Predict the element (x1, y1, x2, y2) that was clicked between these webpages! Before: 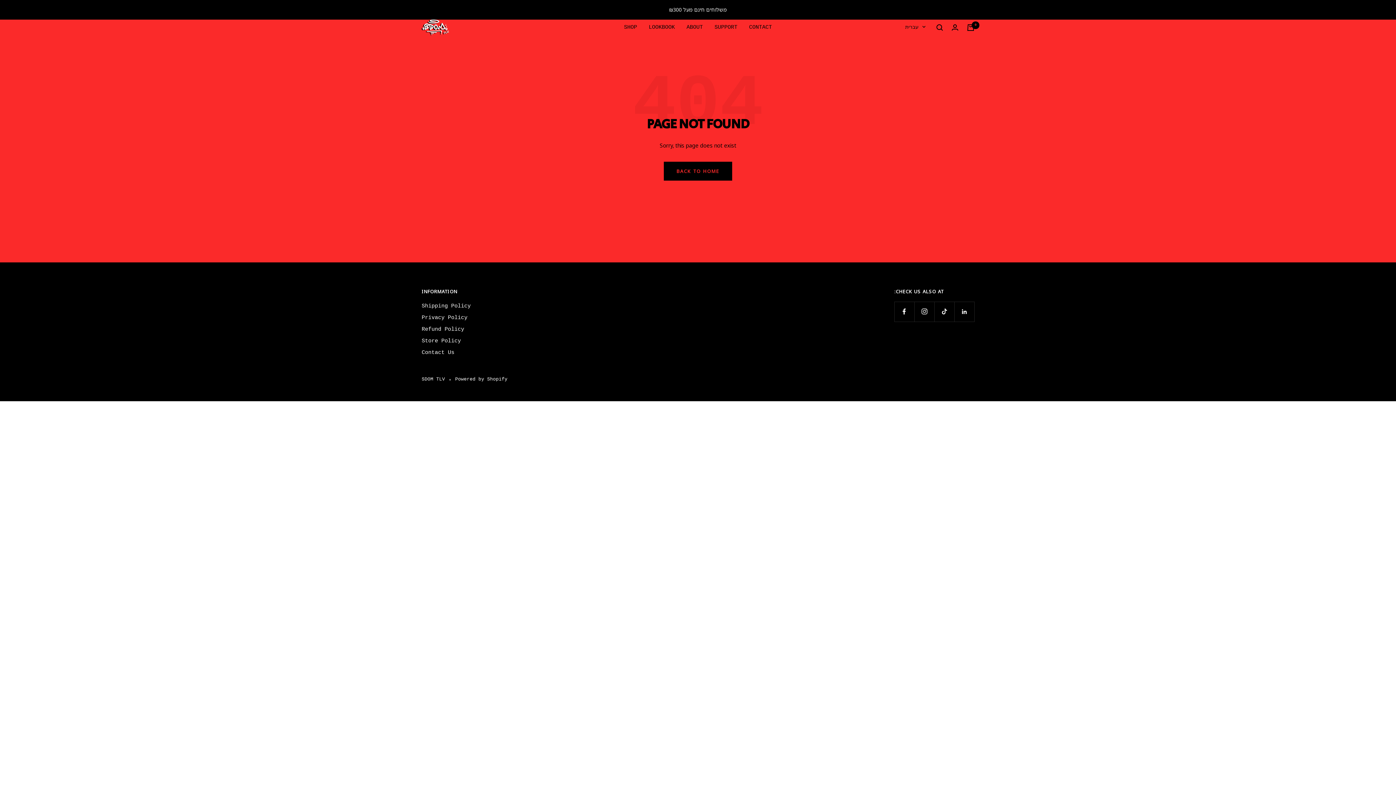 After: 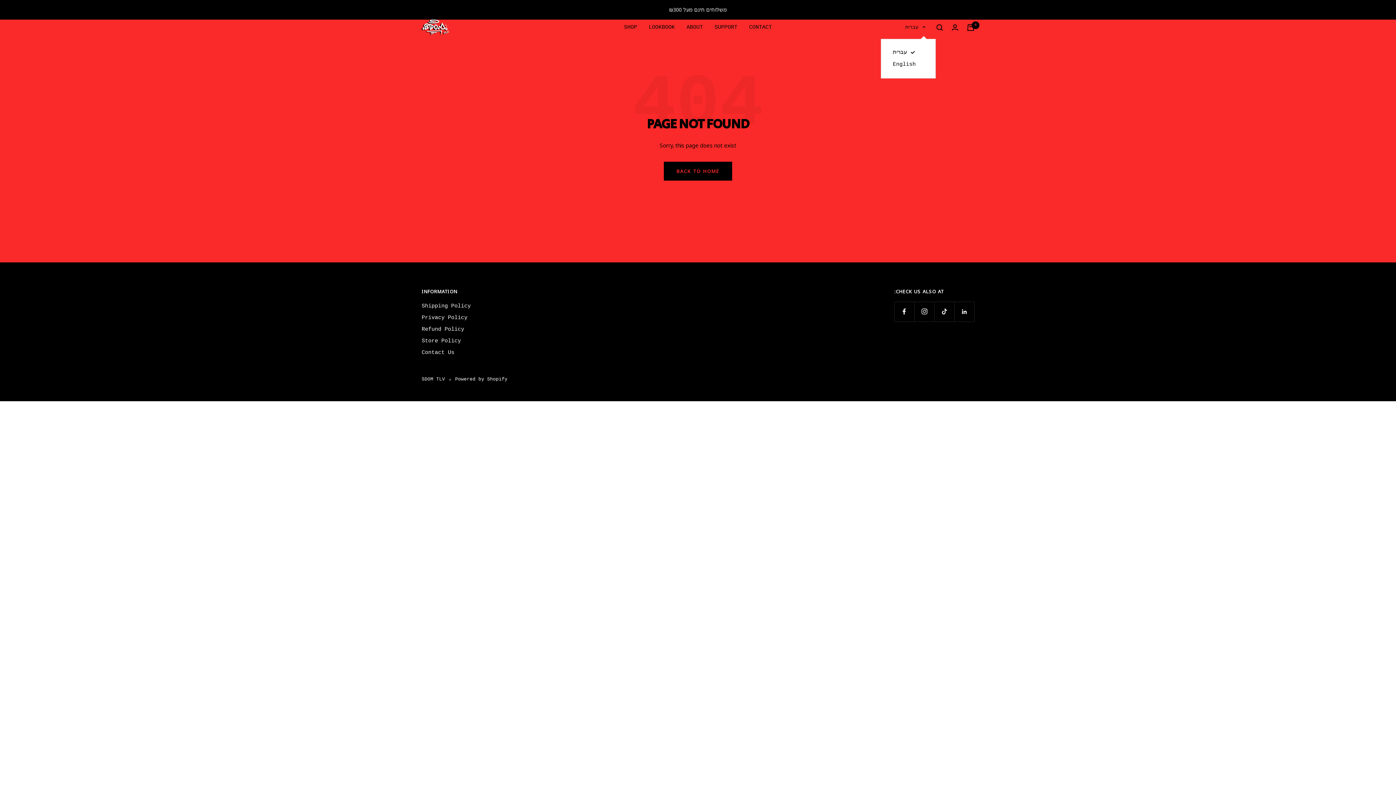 Action: label: עברית bbox: (905, 22, 925, 31)